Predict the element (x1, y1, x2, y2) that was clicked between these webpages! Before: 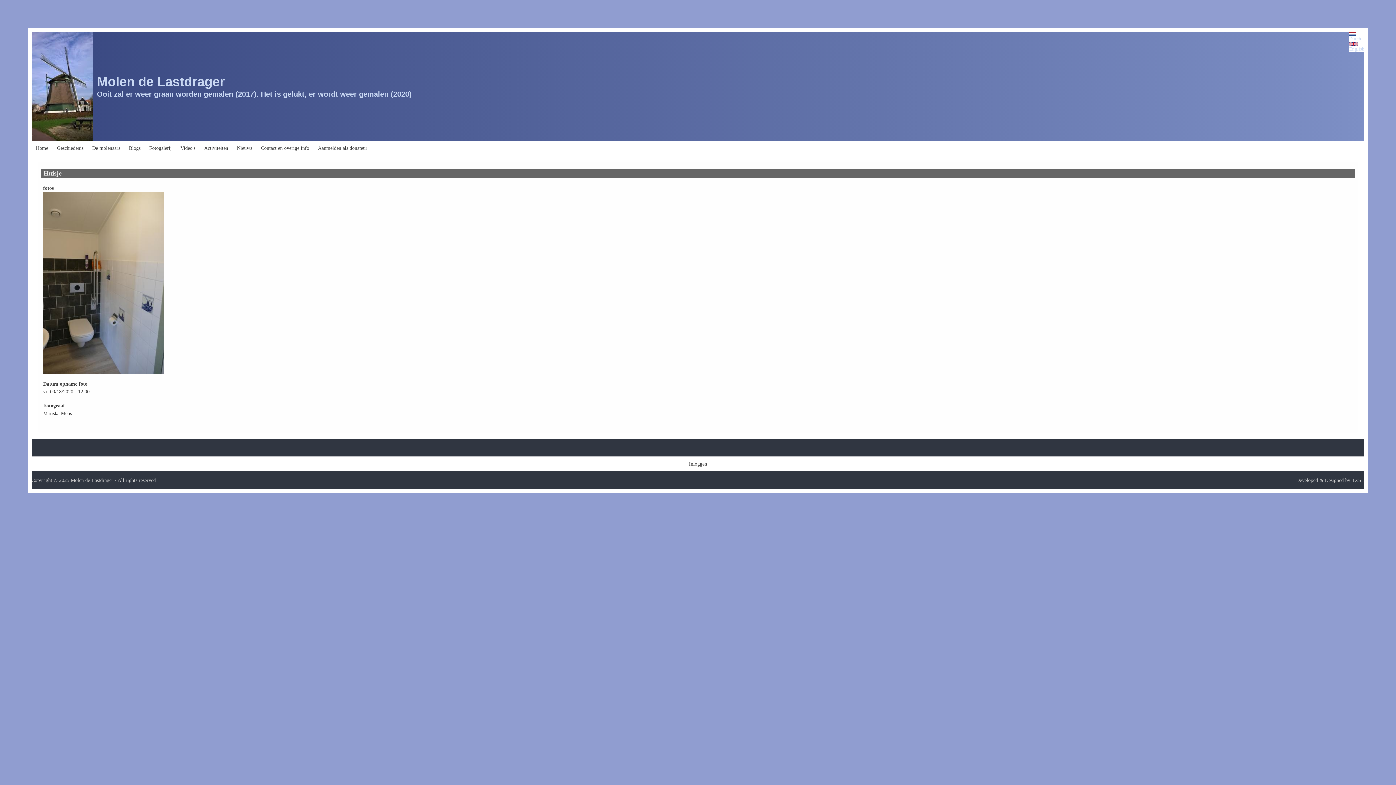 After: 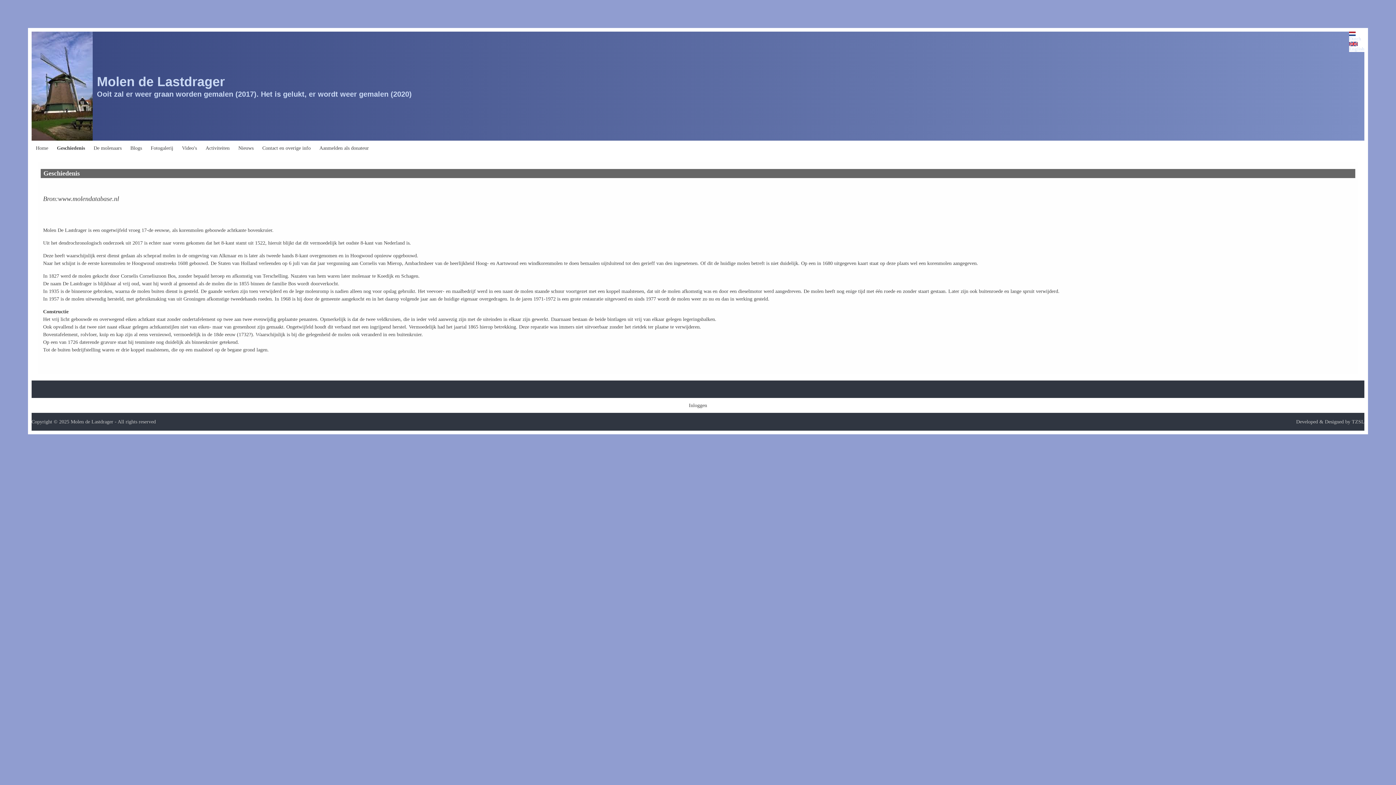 Action: label: Geschiedenis bbox: (52, 140, 87, 155)